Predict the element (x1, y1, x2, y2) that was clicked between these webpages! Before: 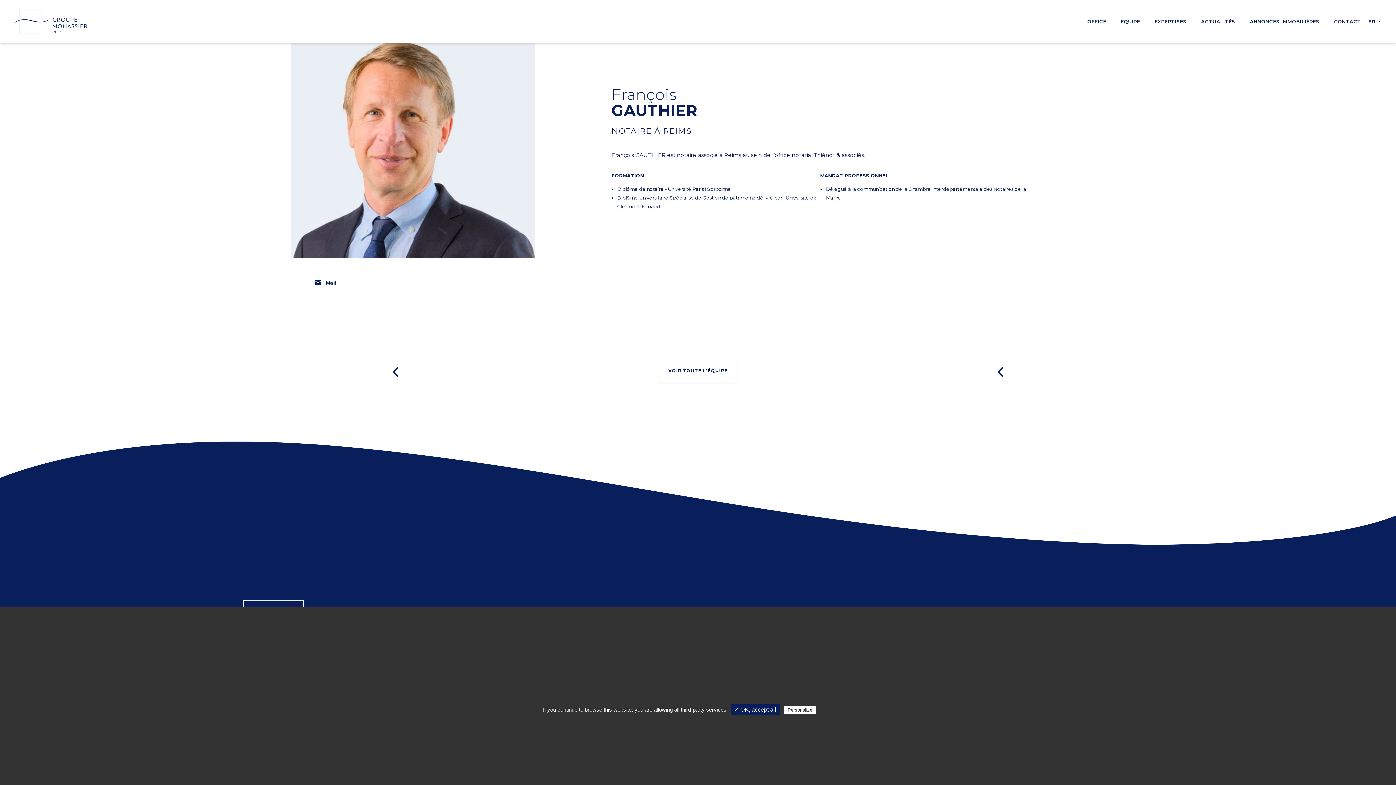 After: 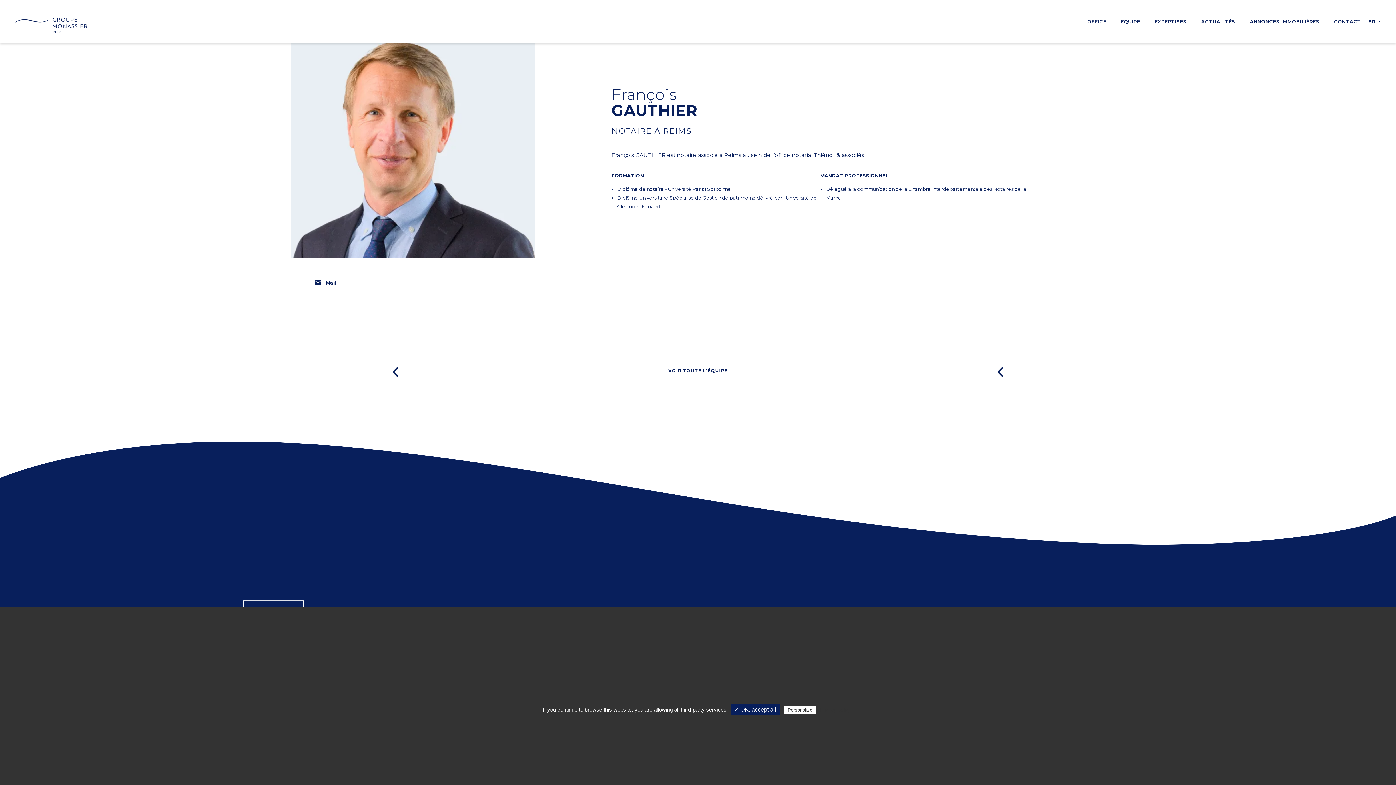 Action: label: Mail bbox: (315, 272, 413, 292)